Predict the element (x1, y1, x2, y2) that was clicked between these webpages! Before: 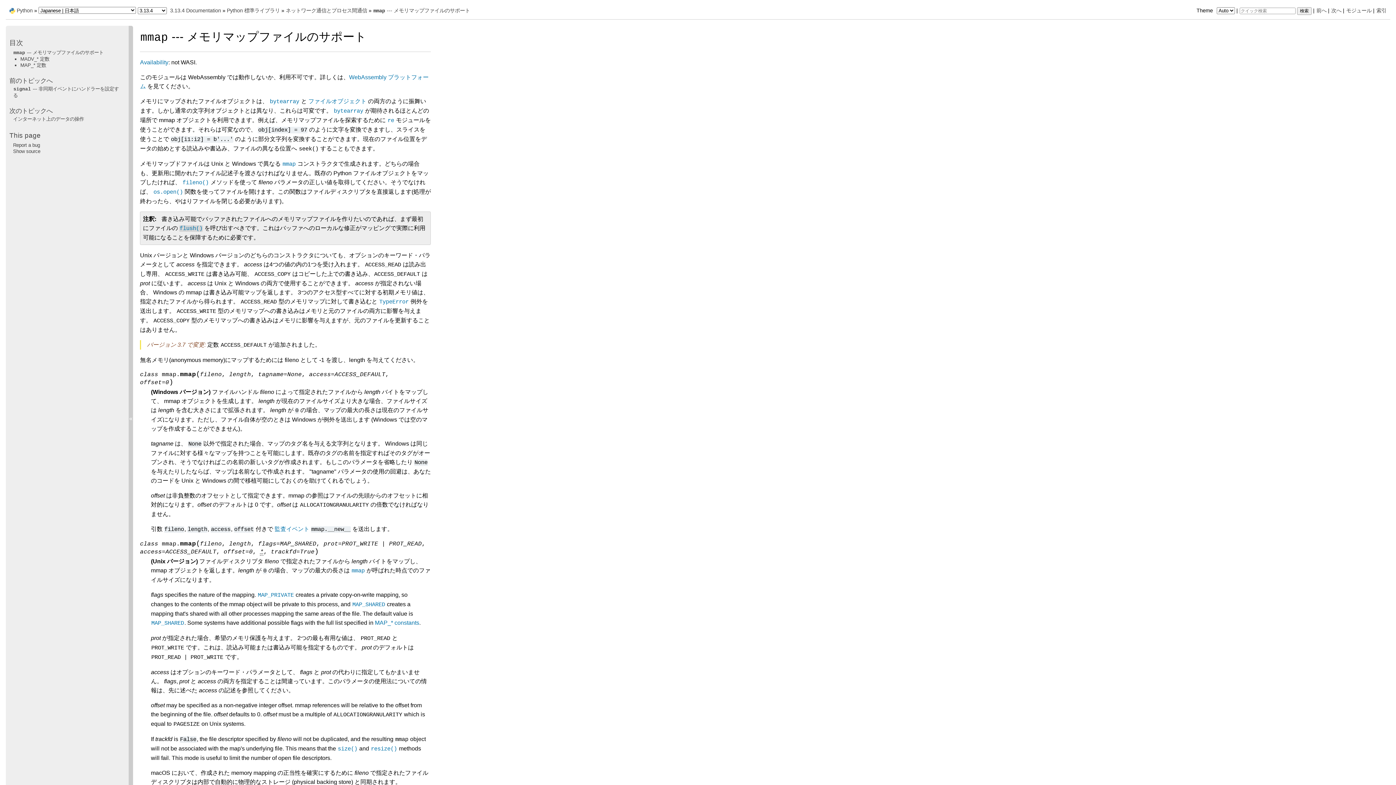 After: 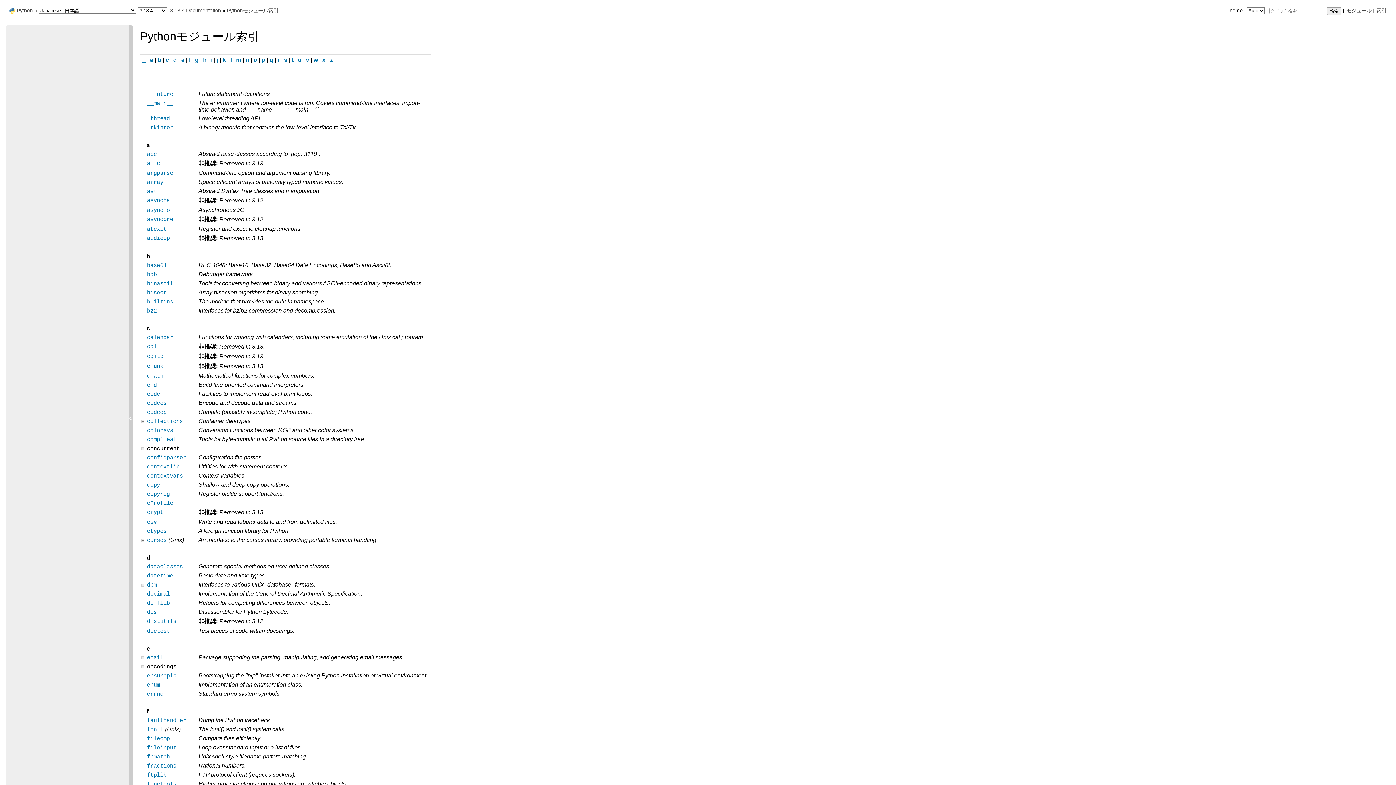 Action: label: モジュール bbox: (1346, 7, 1372, 13)